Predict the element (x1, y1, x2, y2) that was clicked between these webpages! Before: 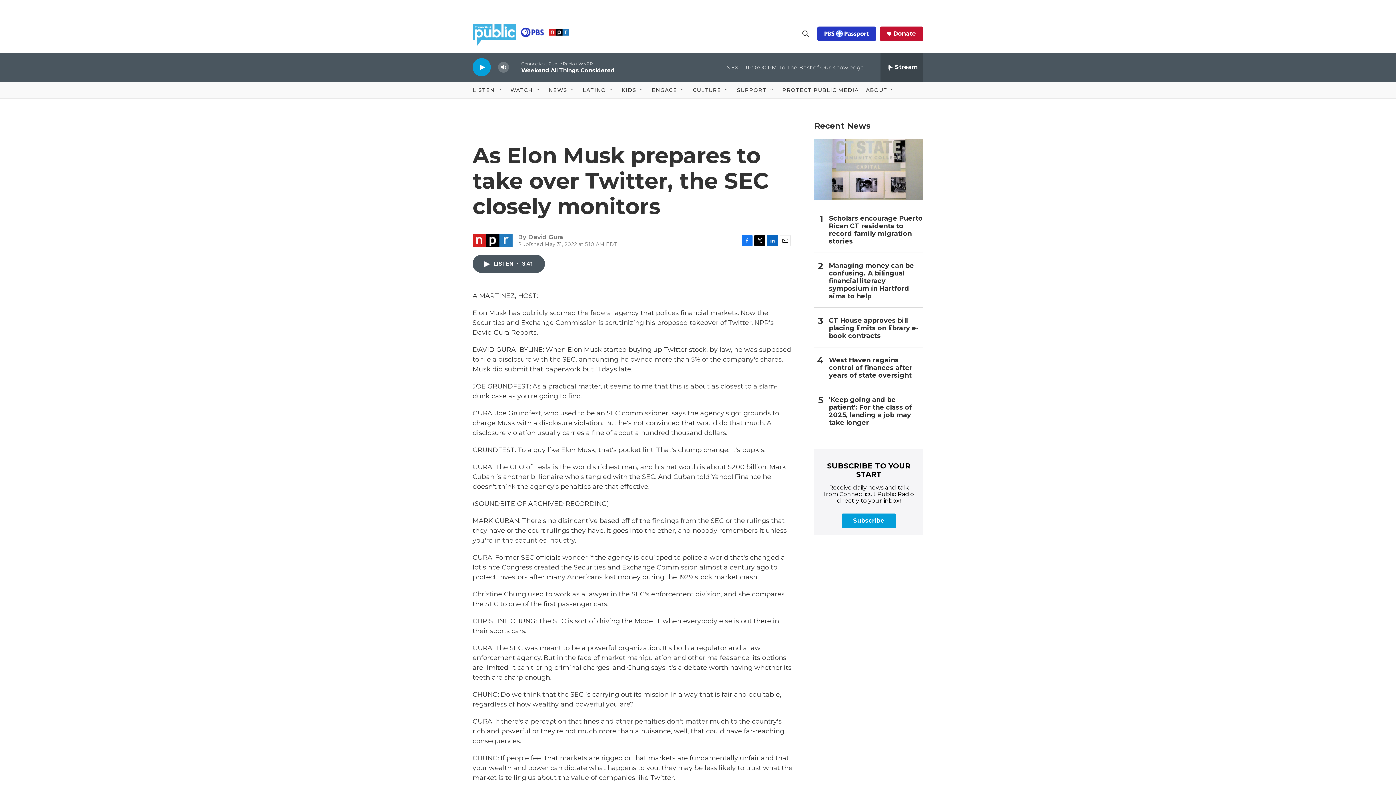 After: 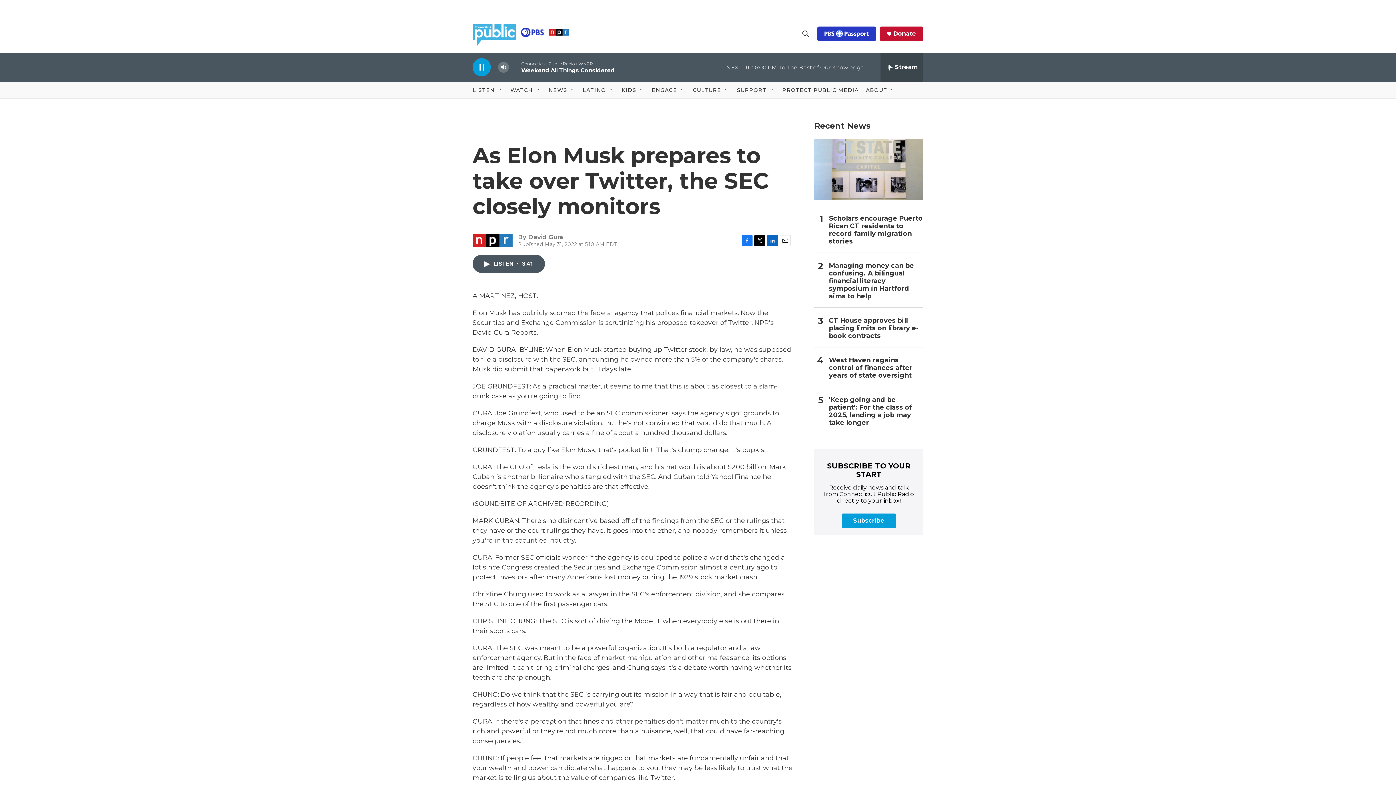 Action: label: play bbox: (476, 63, 487, 71)